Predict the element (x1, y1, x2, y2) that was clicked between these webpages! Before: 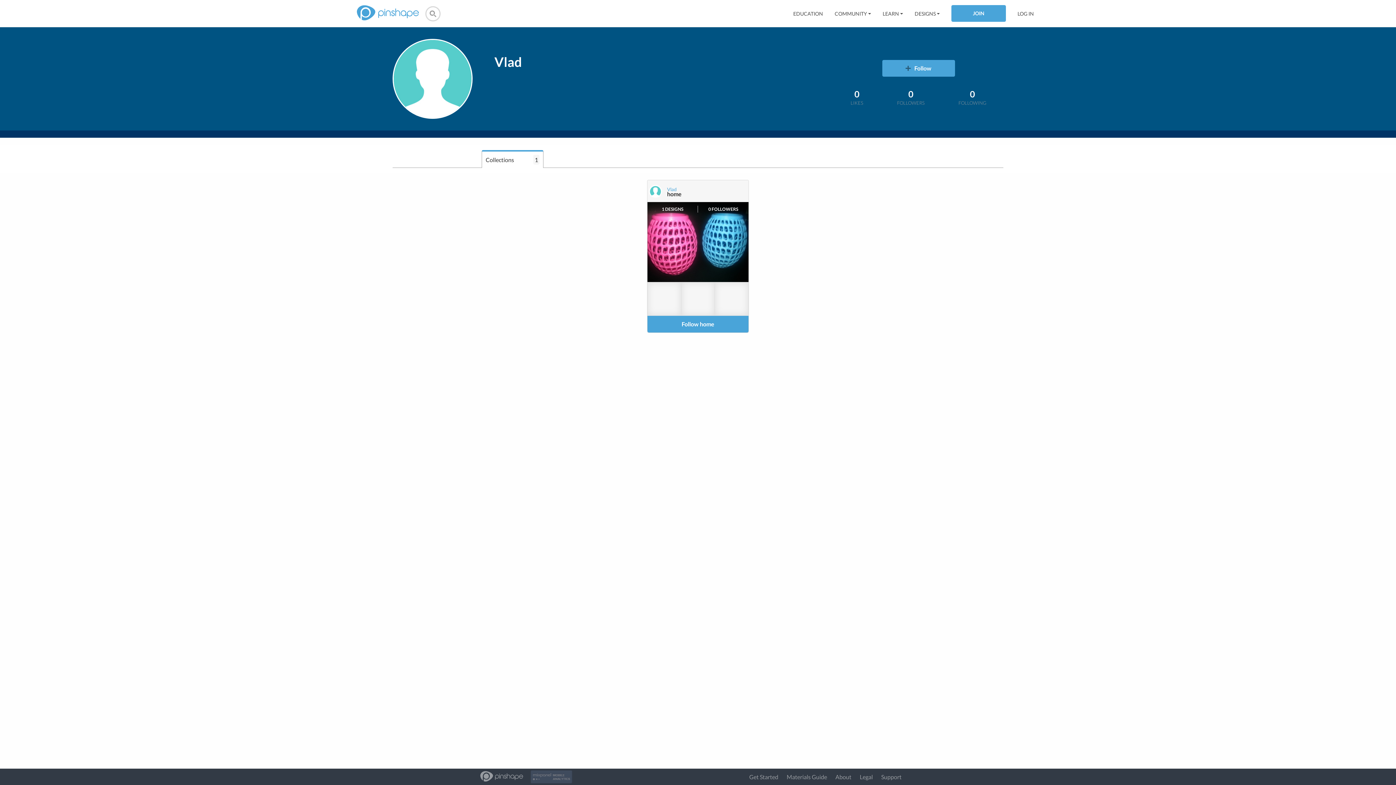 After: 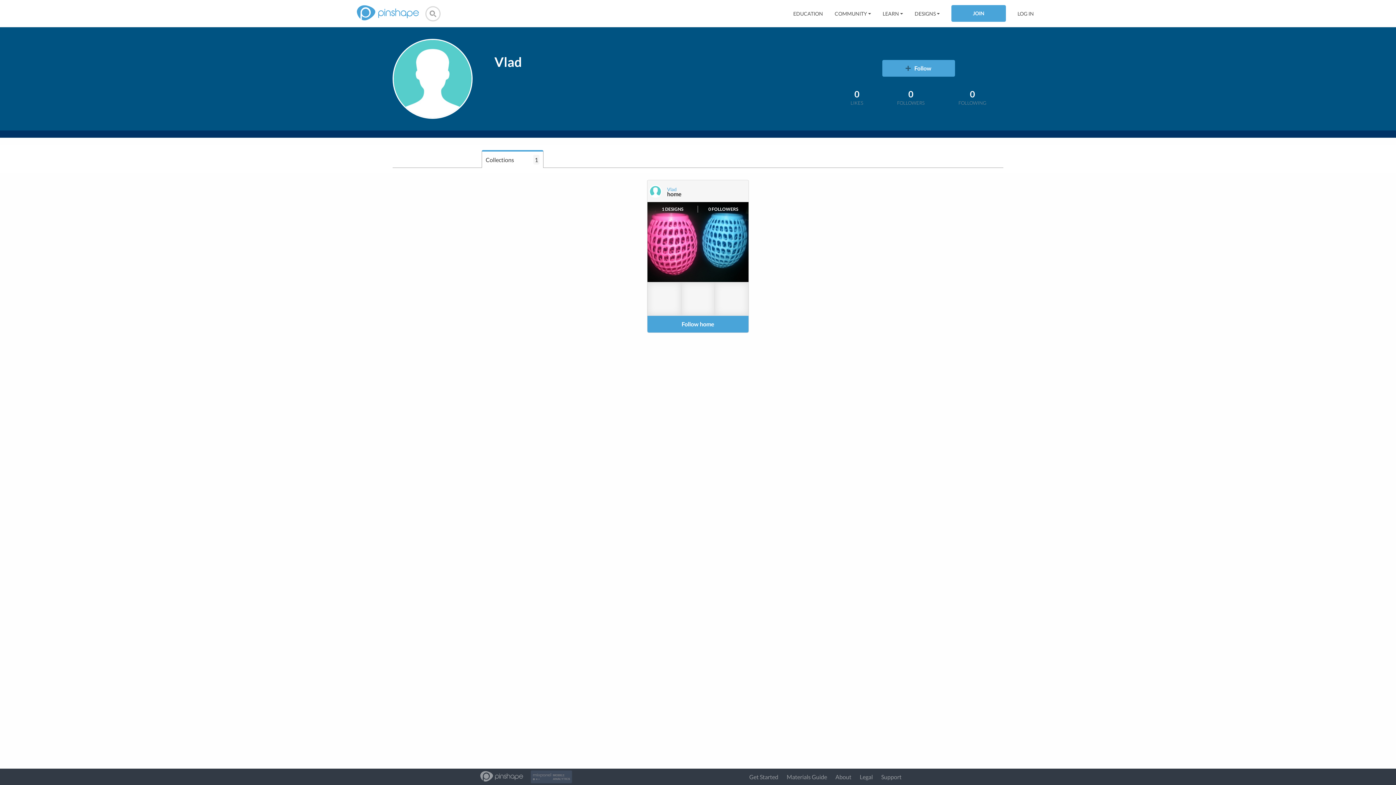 Action: bbox: (482, 152, 543, 166) label: Collections 1